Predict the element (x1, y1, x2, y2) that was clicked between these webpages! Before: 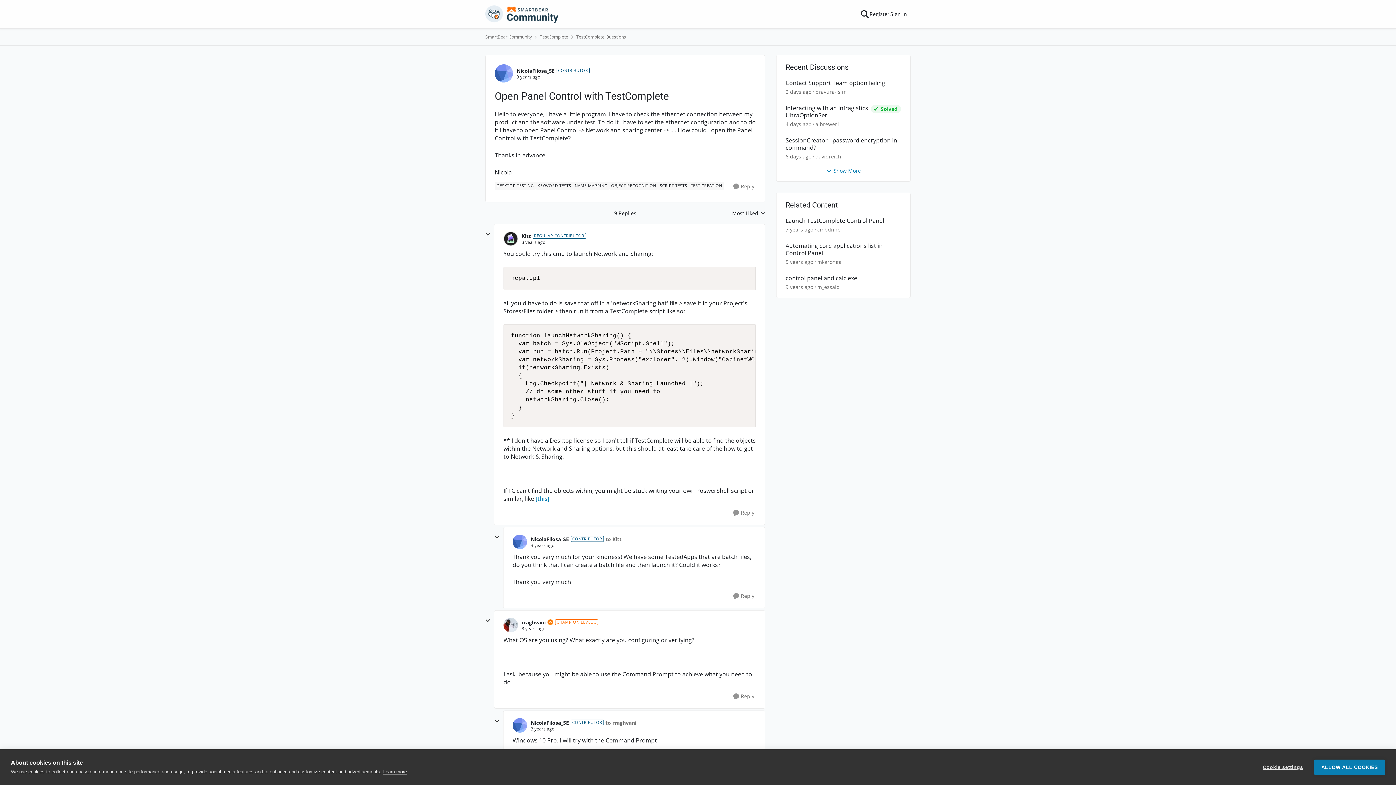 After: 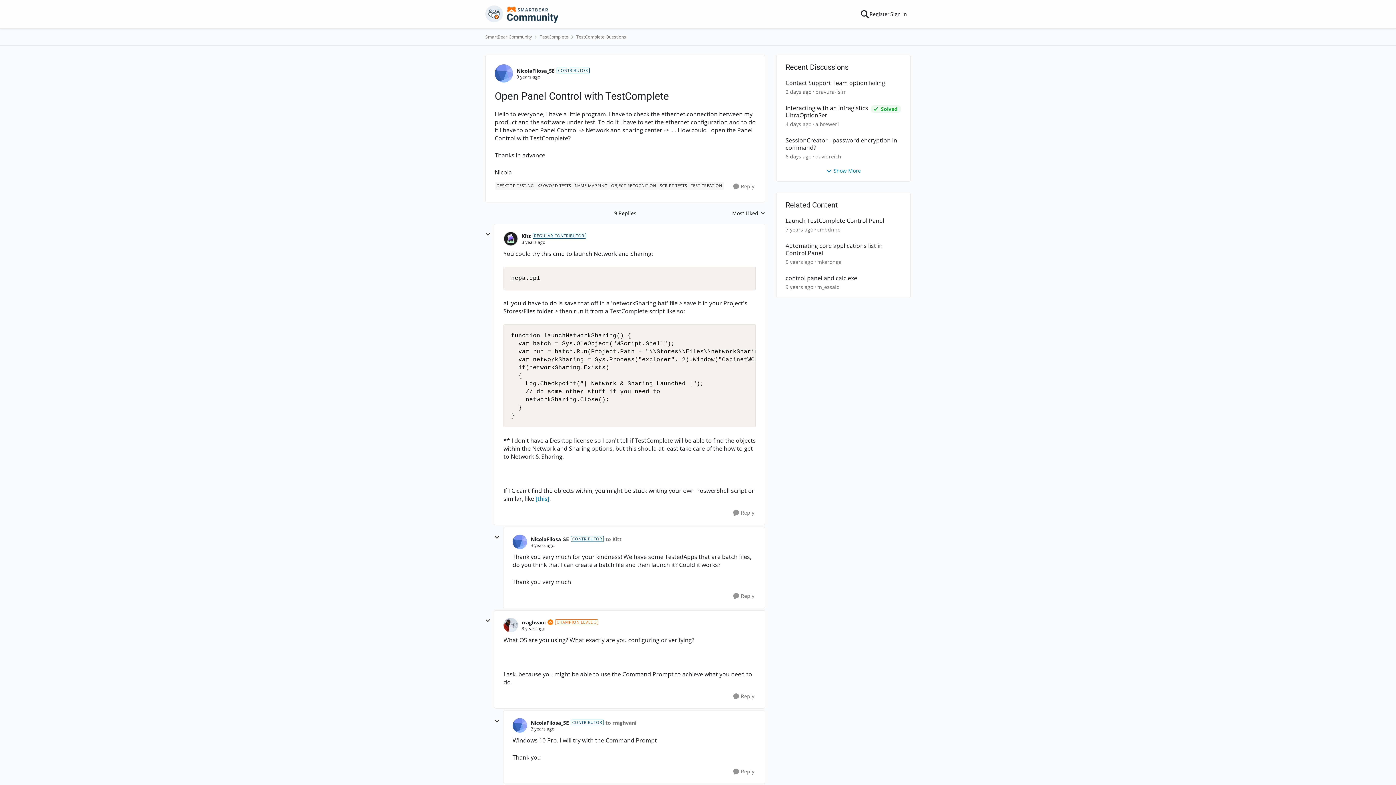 Action: label: ALLOW ALL COOKIES bbox: (1314, 759, 1385, 775)